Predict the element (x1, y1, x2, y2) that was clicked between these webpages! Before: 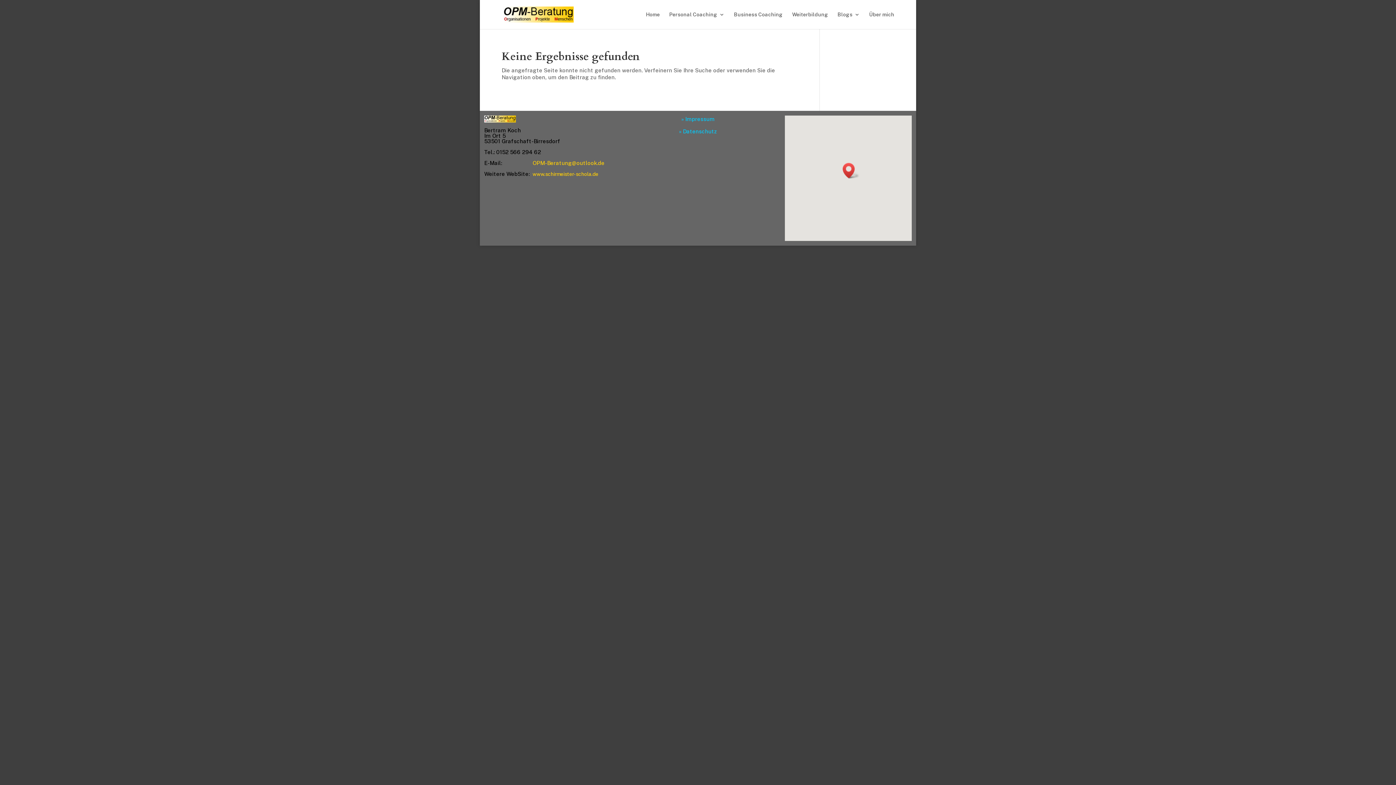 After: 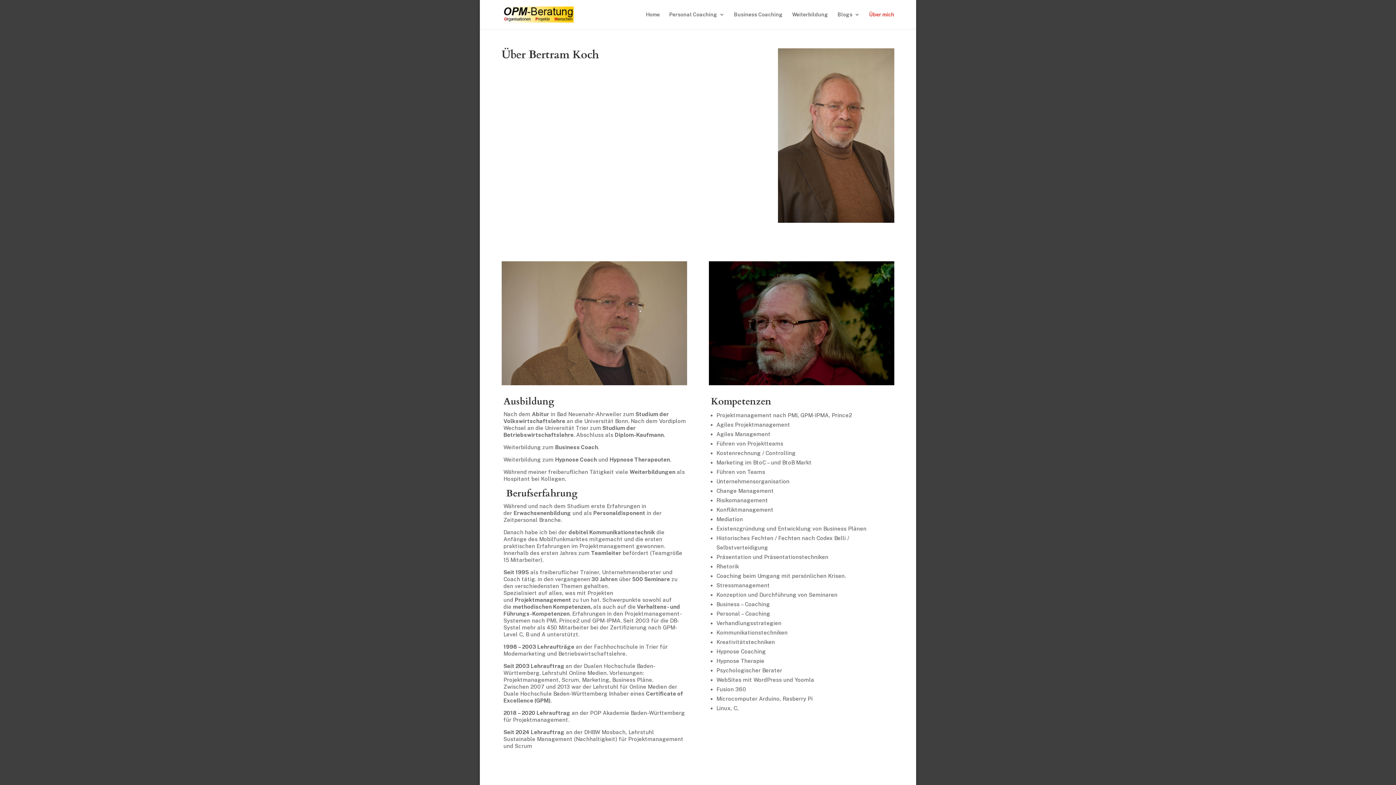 Action: label: Über mich bbox: (869, 12, 894, 29)